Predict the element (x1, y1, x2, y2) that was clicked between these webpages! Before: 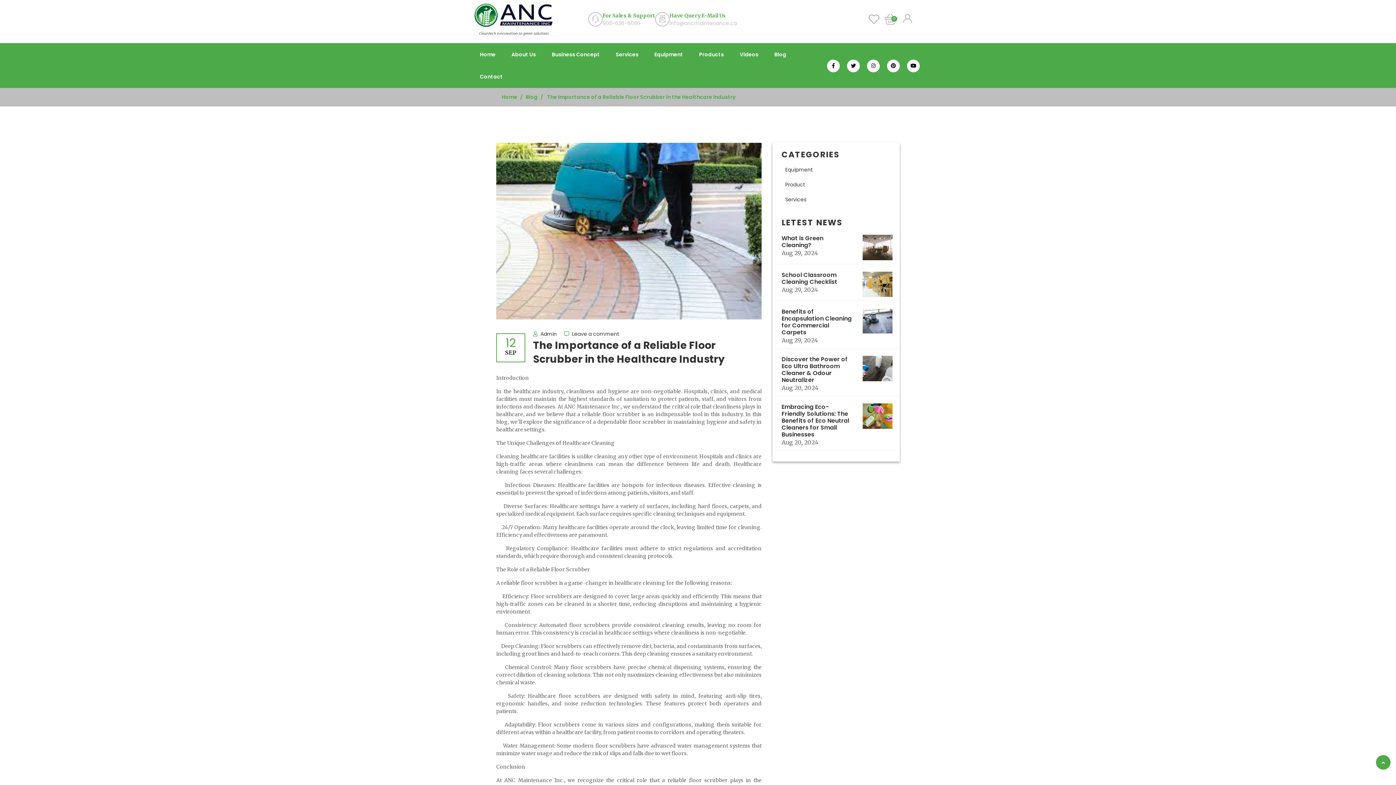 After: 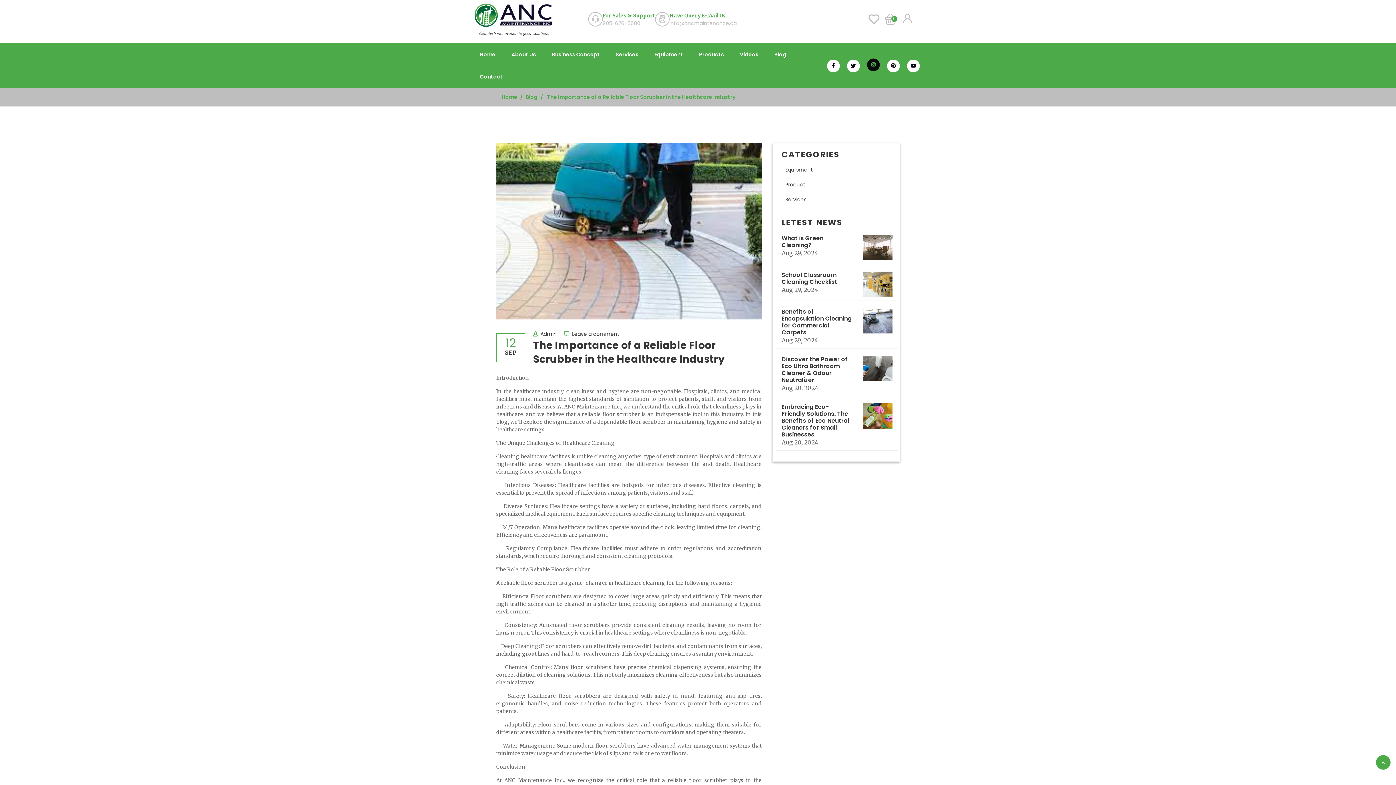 Action: bbox: (867, 59, 880, 72)